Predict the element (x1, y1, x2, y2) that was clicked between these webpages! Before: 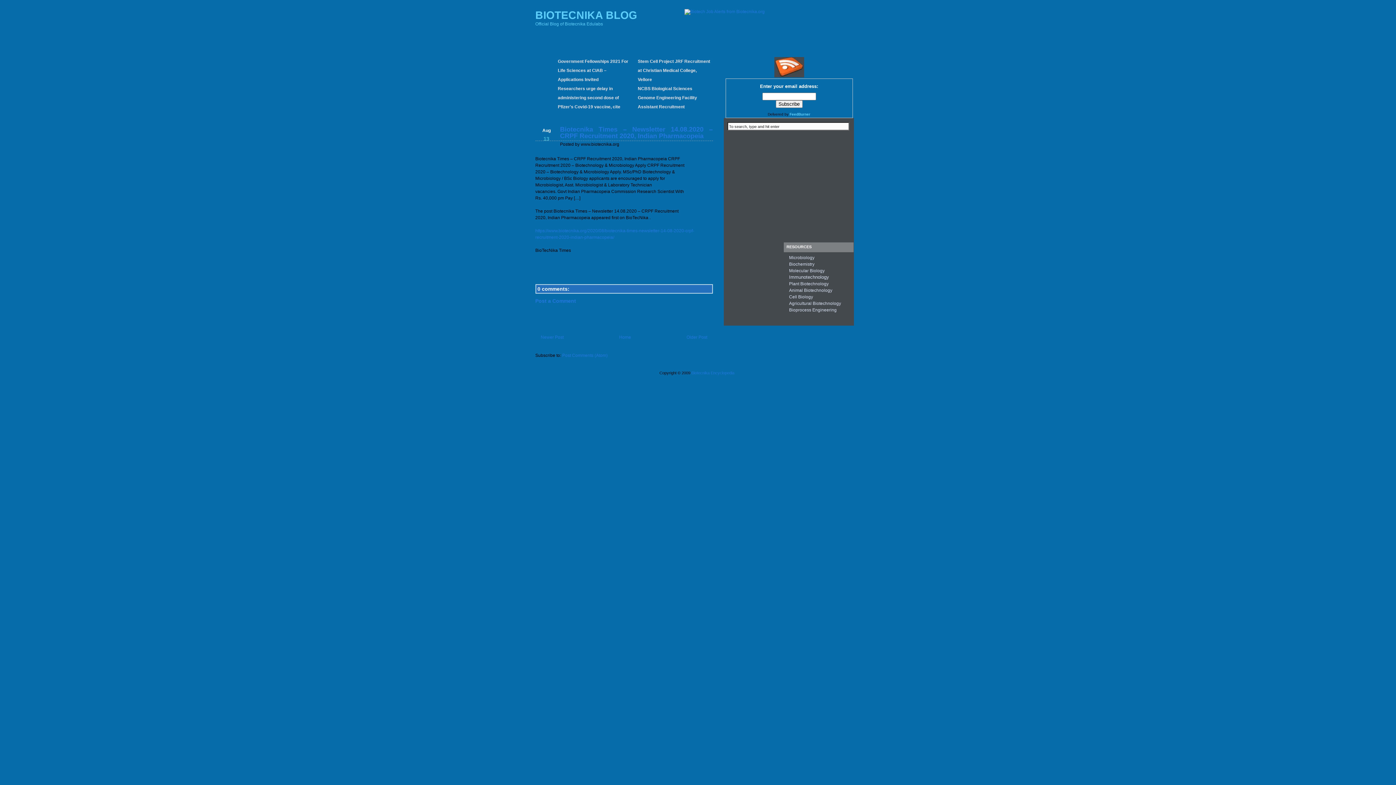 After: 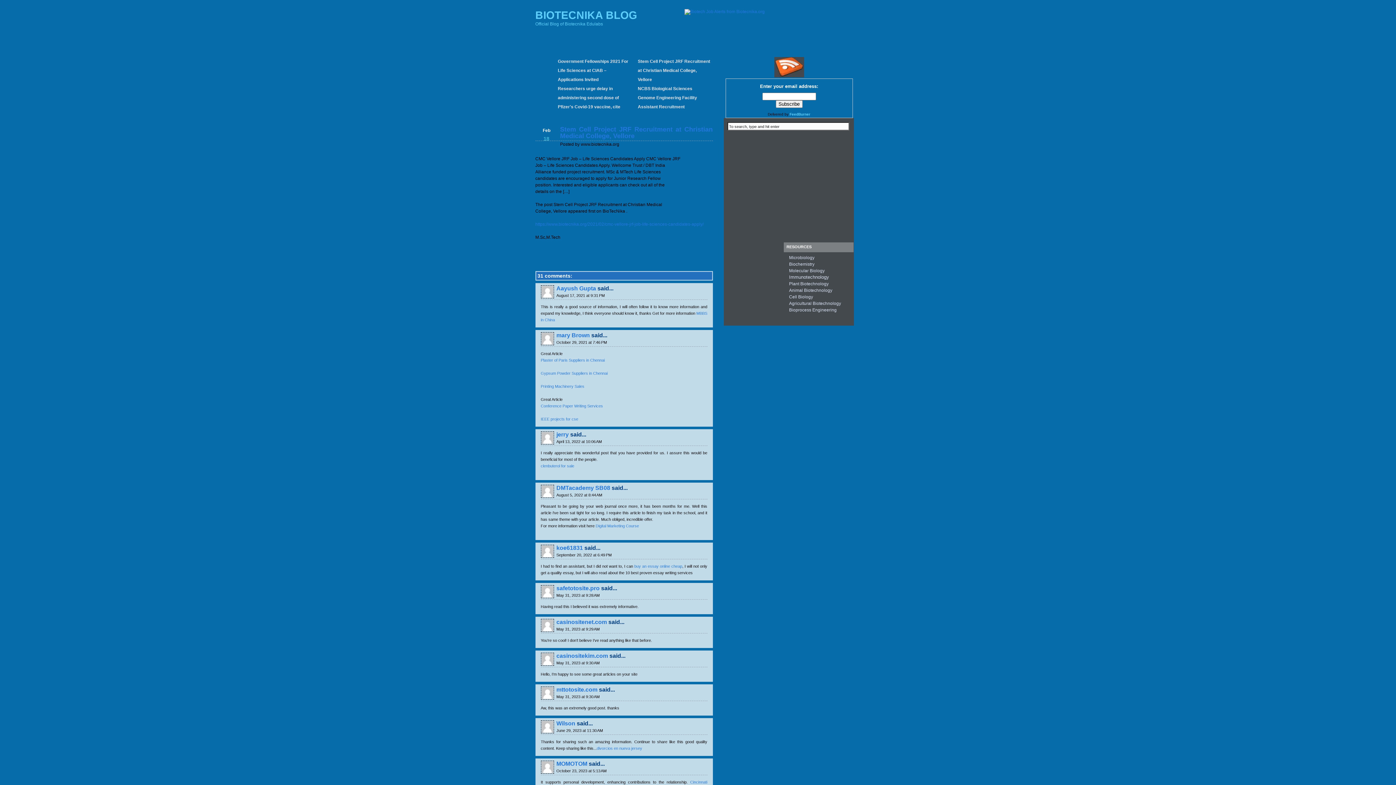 Action: bbox: (638, 58, 710, 82) label: Stem Cell Project JRF Recruitment at Christian Medical College, Vellore